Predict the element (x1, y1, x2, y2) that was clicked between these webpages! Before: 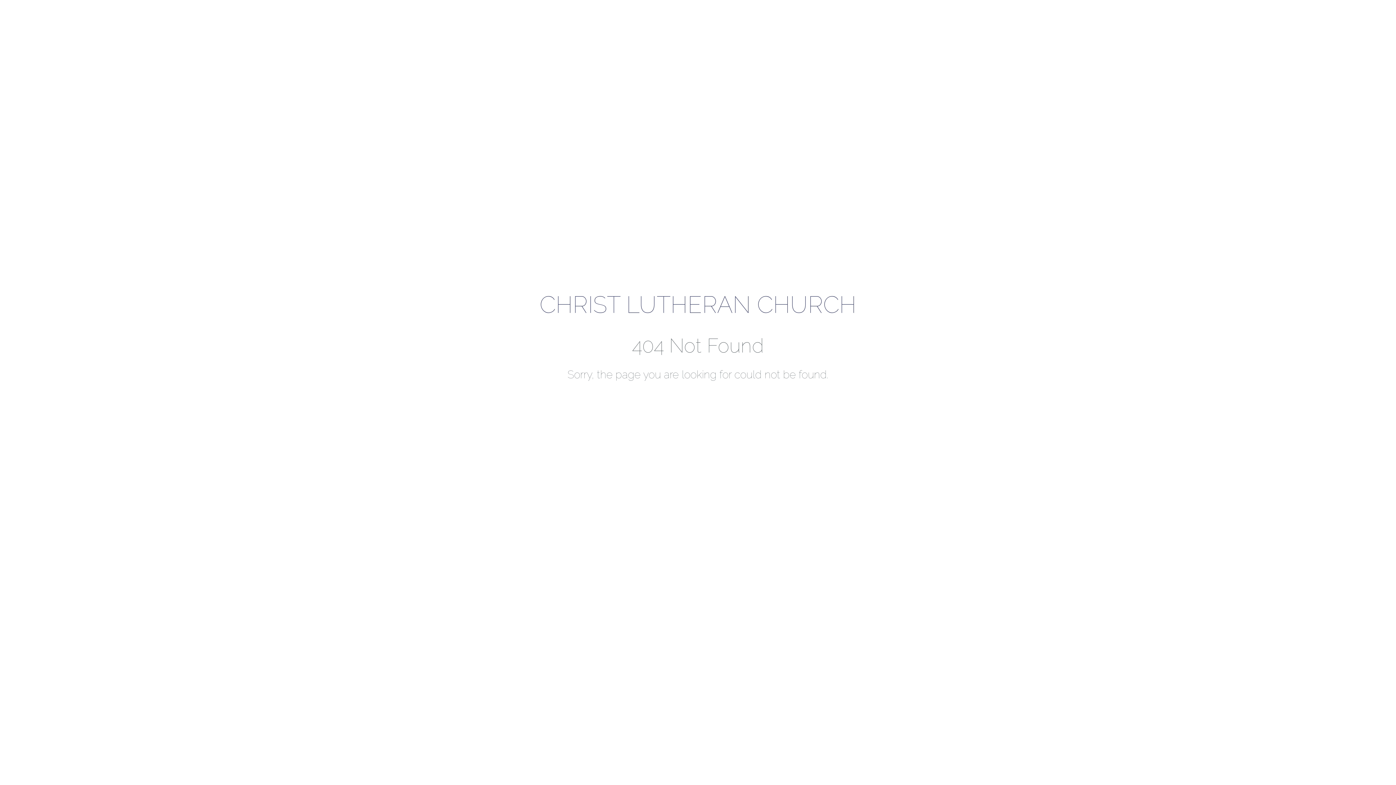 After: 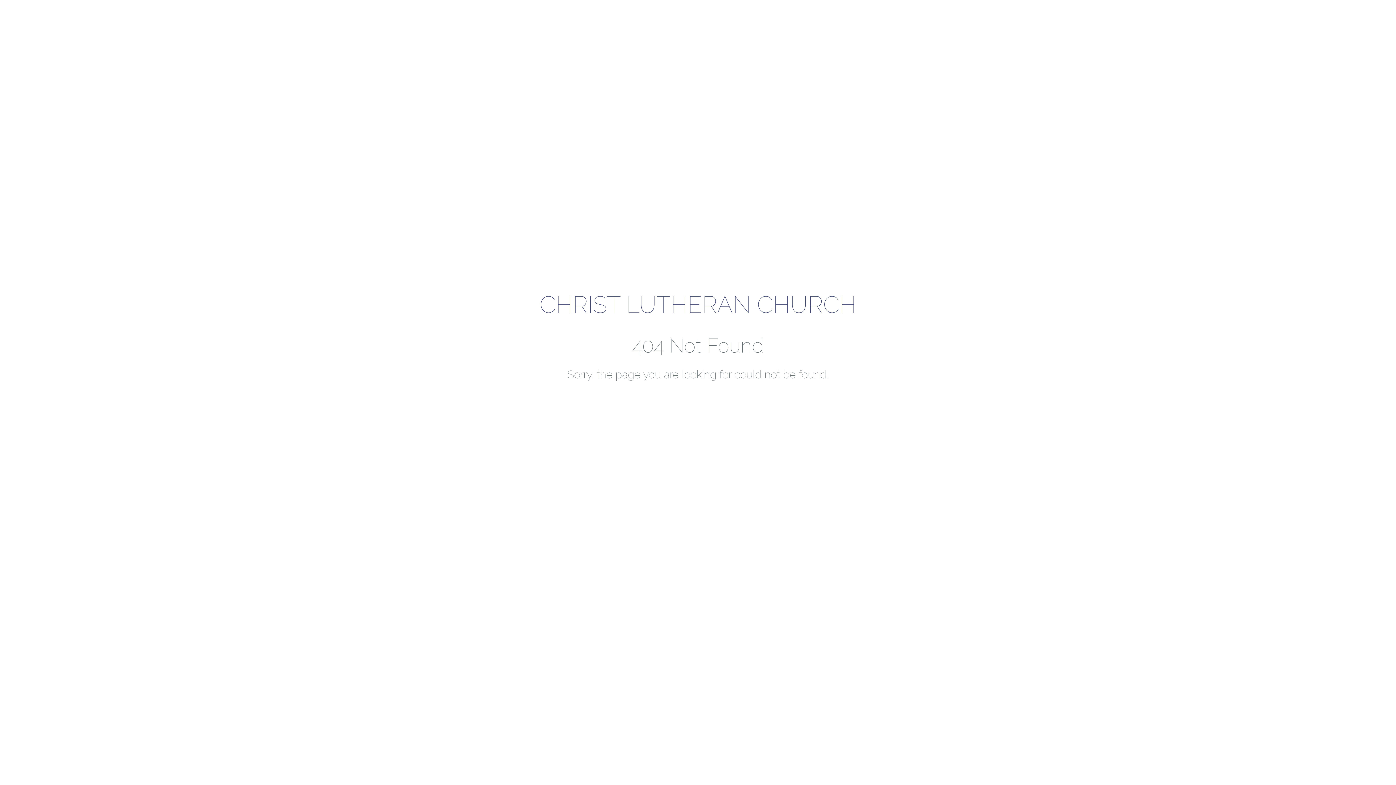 Action: label: CHRIST LUTHERAN CHURCH bbox: (436, 291, 960, 318)